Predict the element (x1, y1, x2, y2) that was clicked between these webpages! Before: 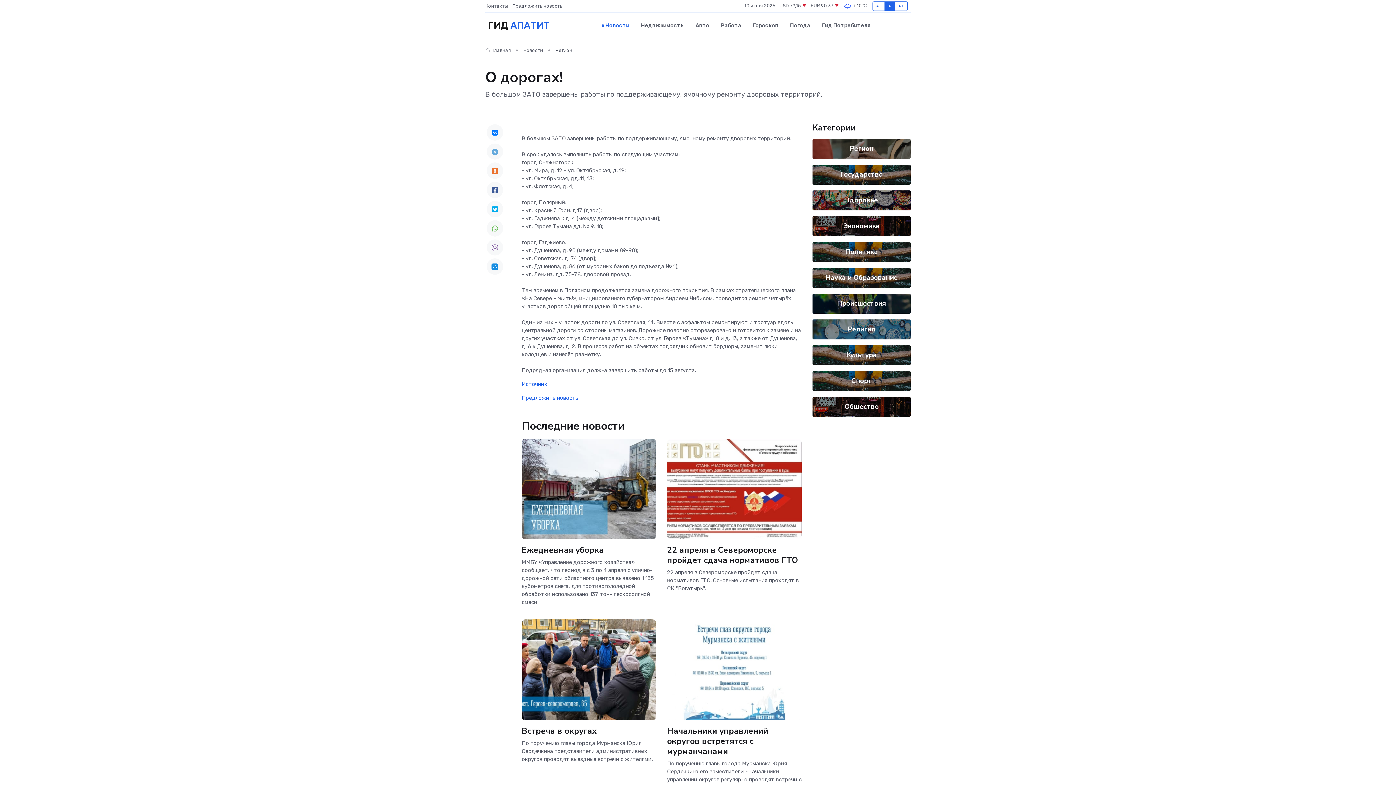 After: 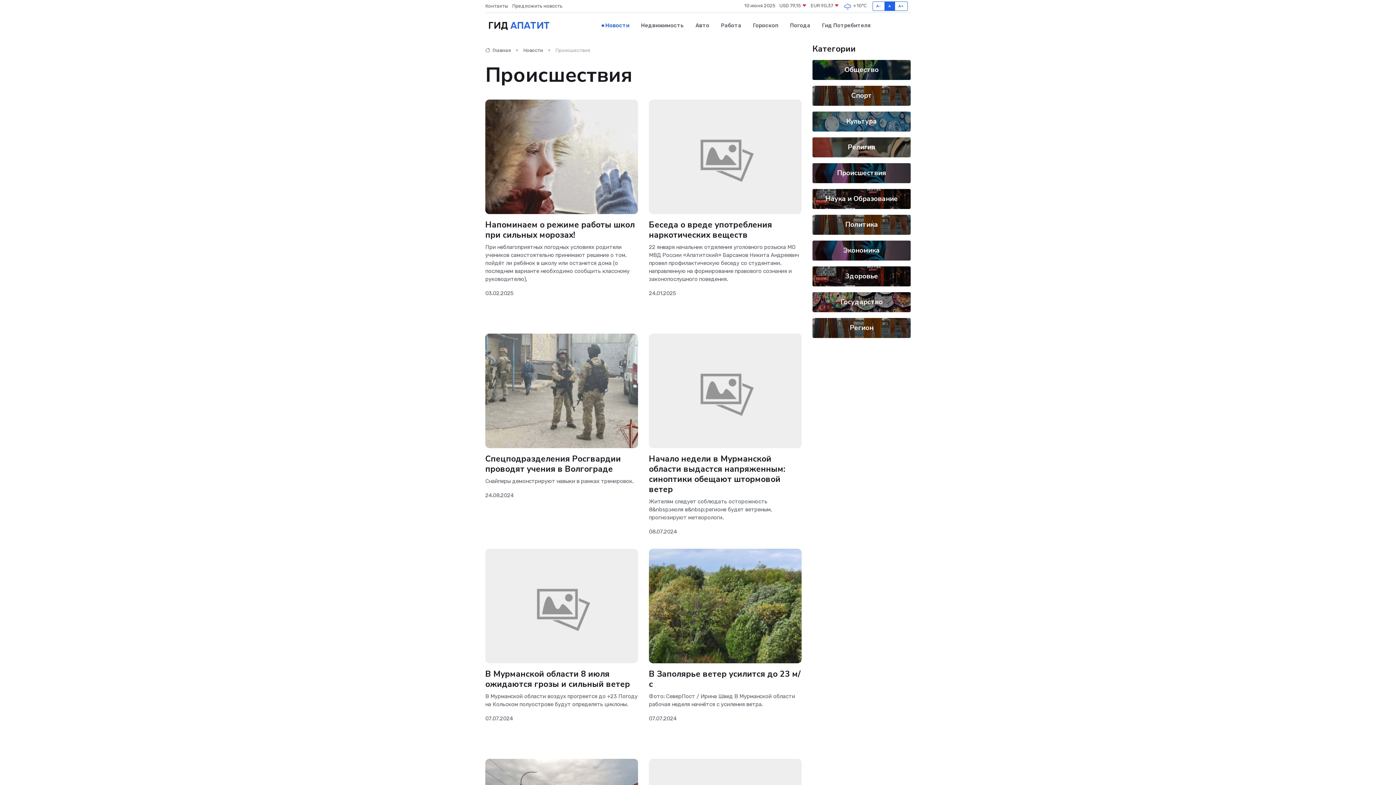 Action: bbox: (837, 298, 886, 308) label: Происшествия